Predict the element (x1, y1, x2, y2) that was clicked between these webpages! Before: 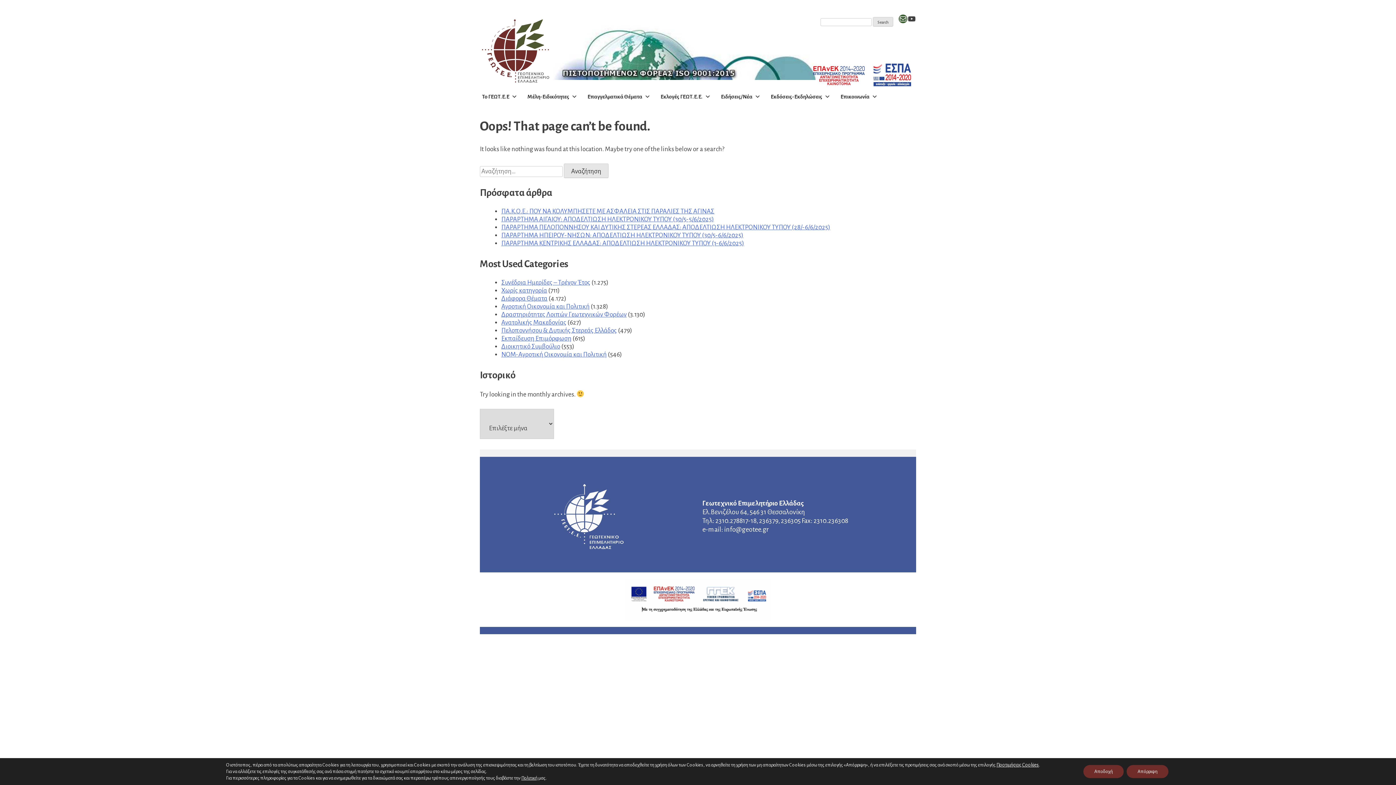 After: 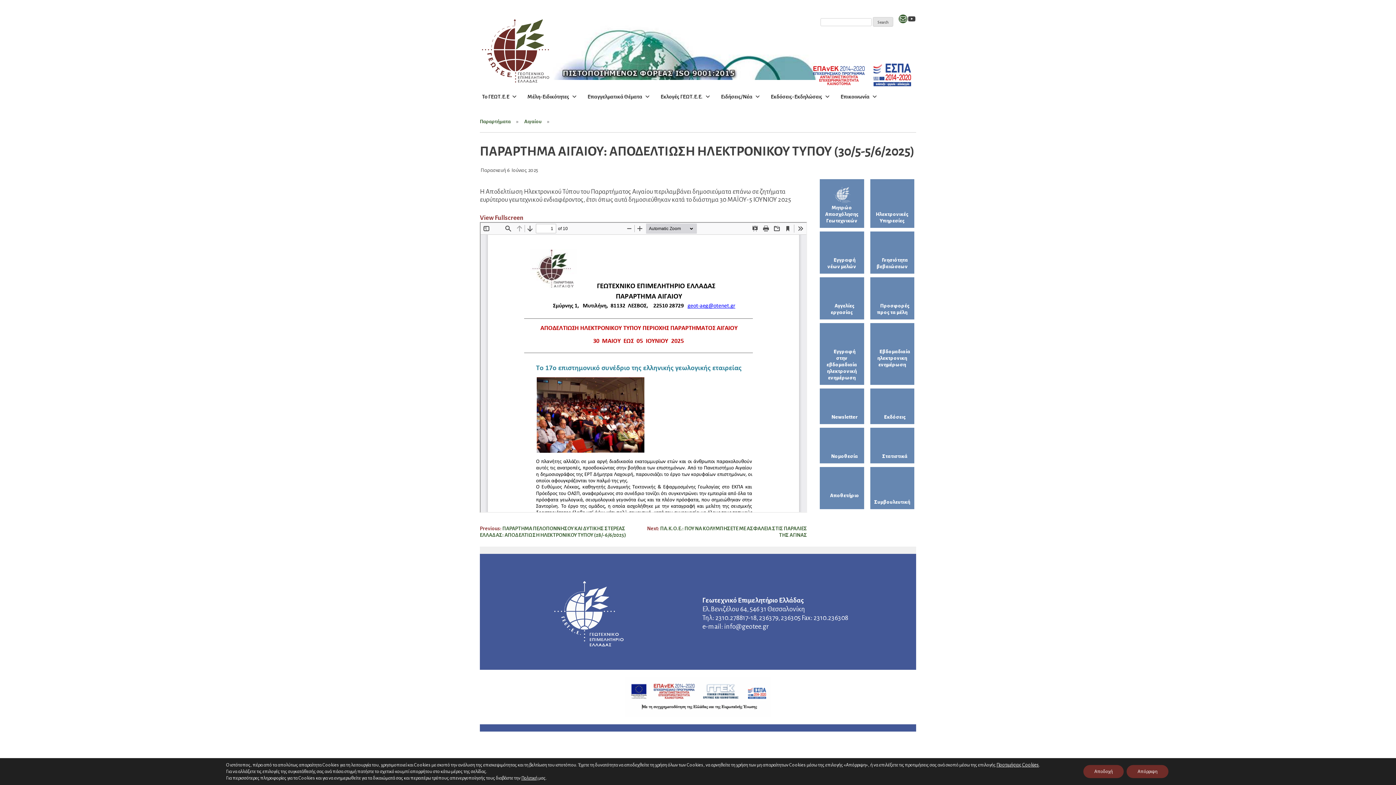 Action: bbox: (501, 216, 714, 223) label: ΠΑΡΑΡΤΗΜΑ ΑΙΓΑΙΟΥ: ΑΠΟΔΕΛΤΙΩΣΗ ΗΛΕΚΤΡΟΝΙΚΟΥ ΤΥΠΟΥ (30/5-5/6/2025)